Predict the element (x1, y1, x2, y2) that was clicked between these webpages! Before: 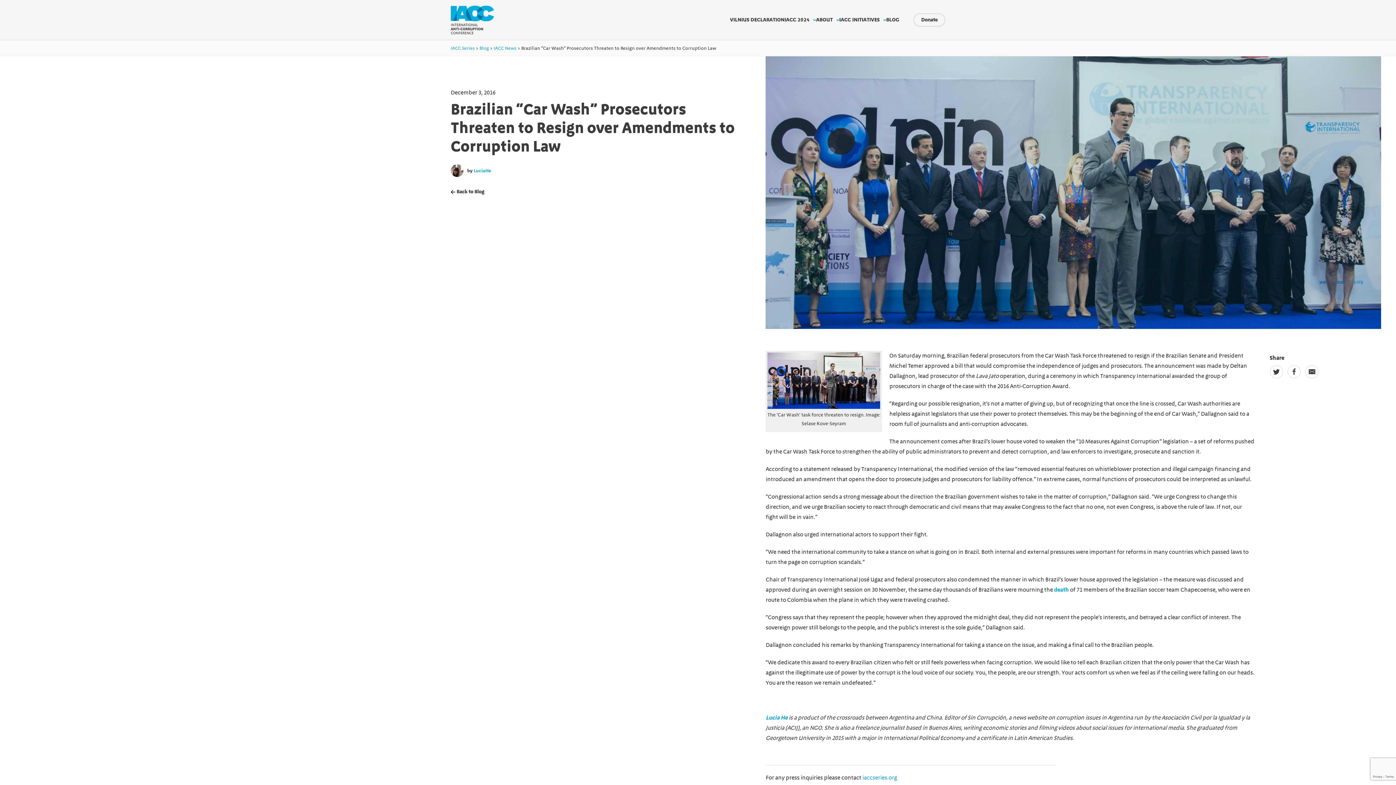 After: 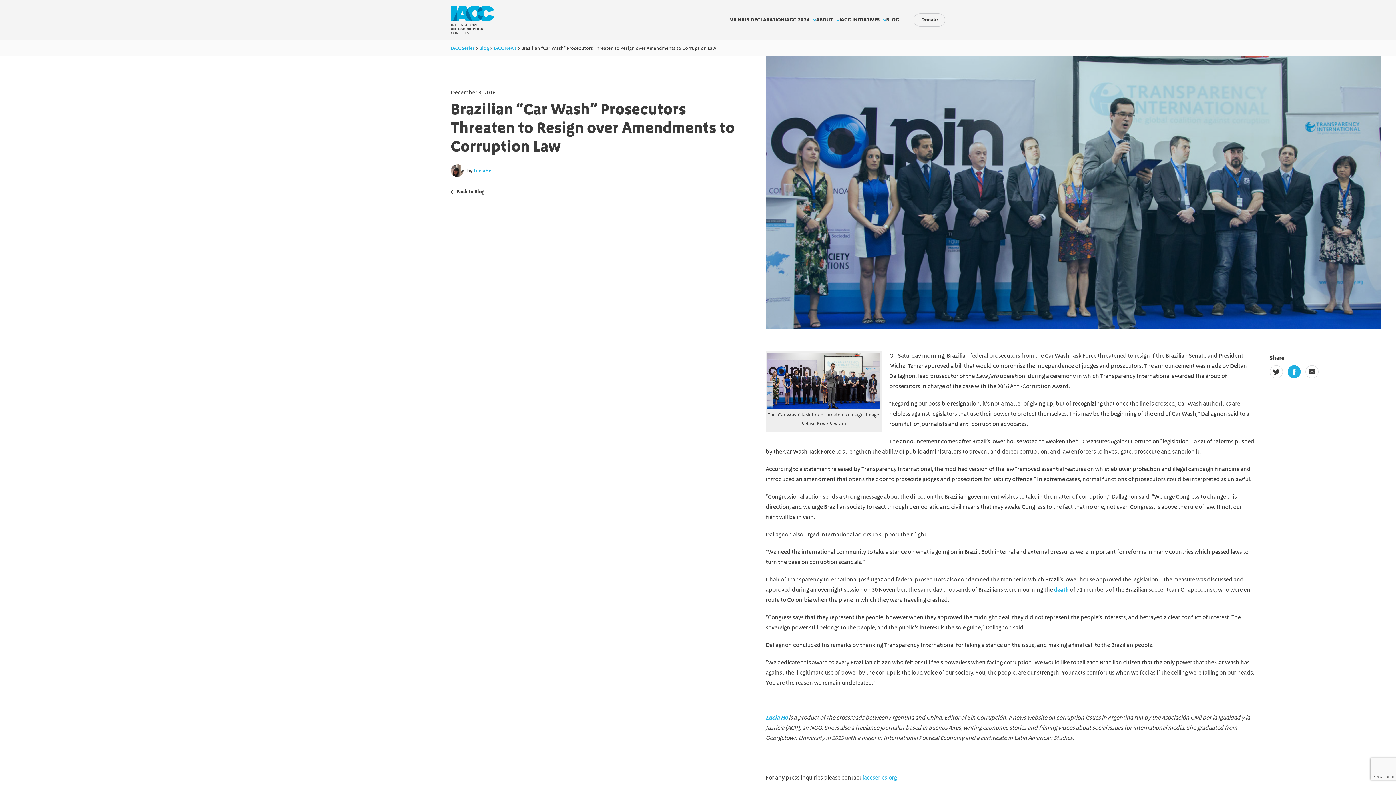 Action: bbox: (1287, 365, 1300, 378)